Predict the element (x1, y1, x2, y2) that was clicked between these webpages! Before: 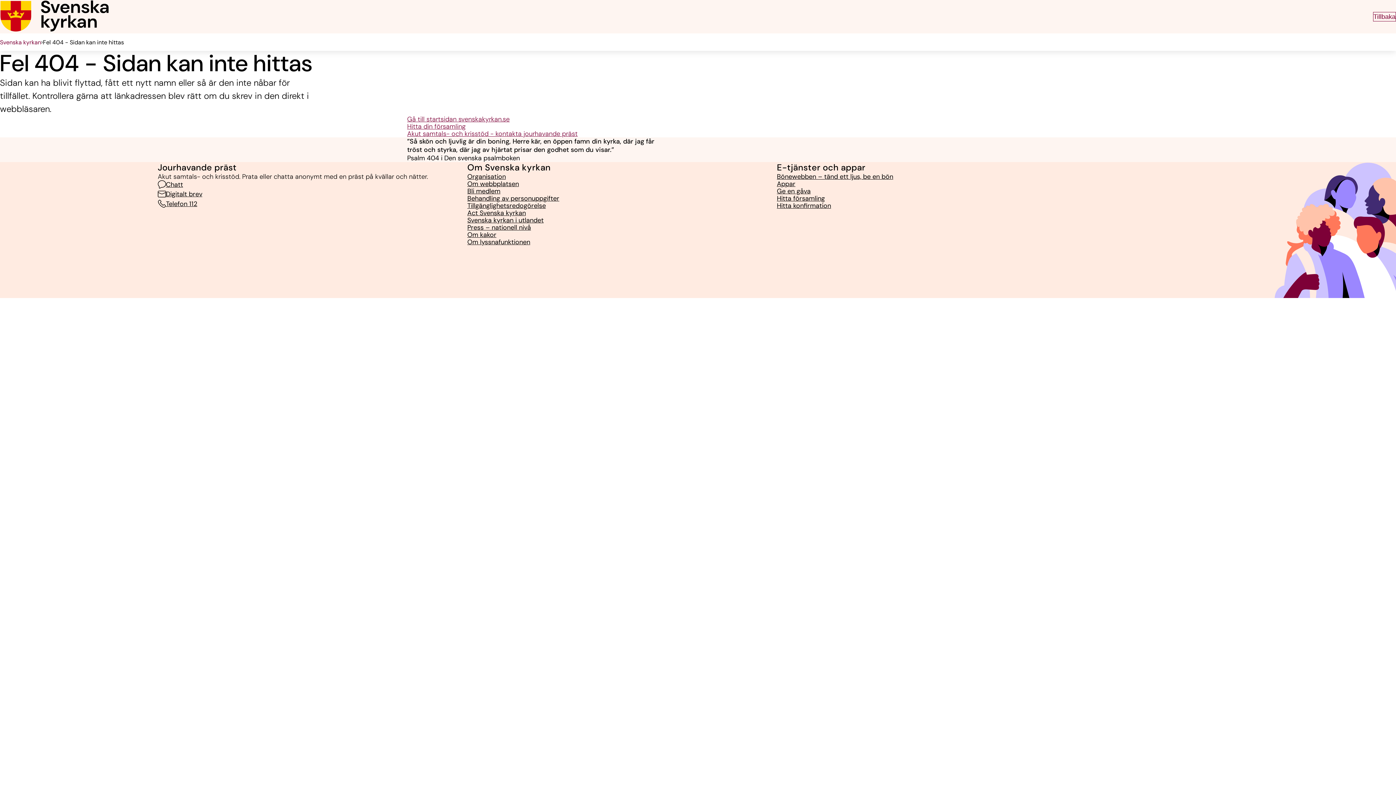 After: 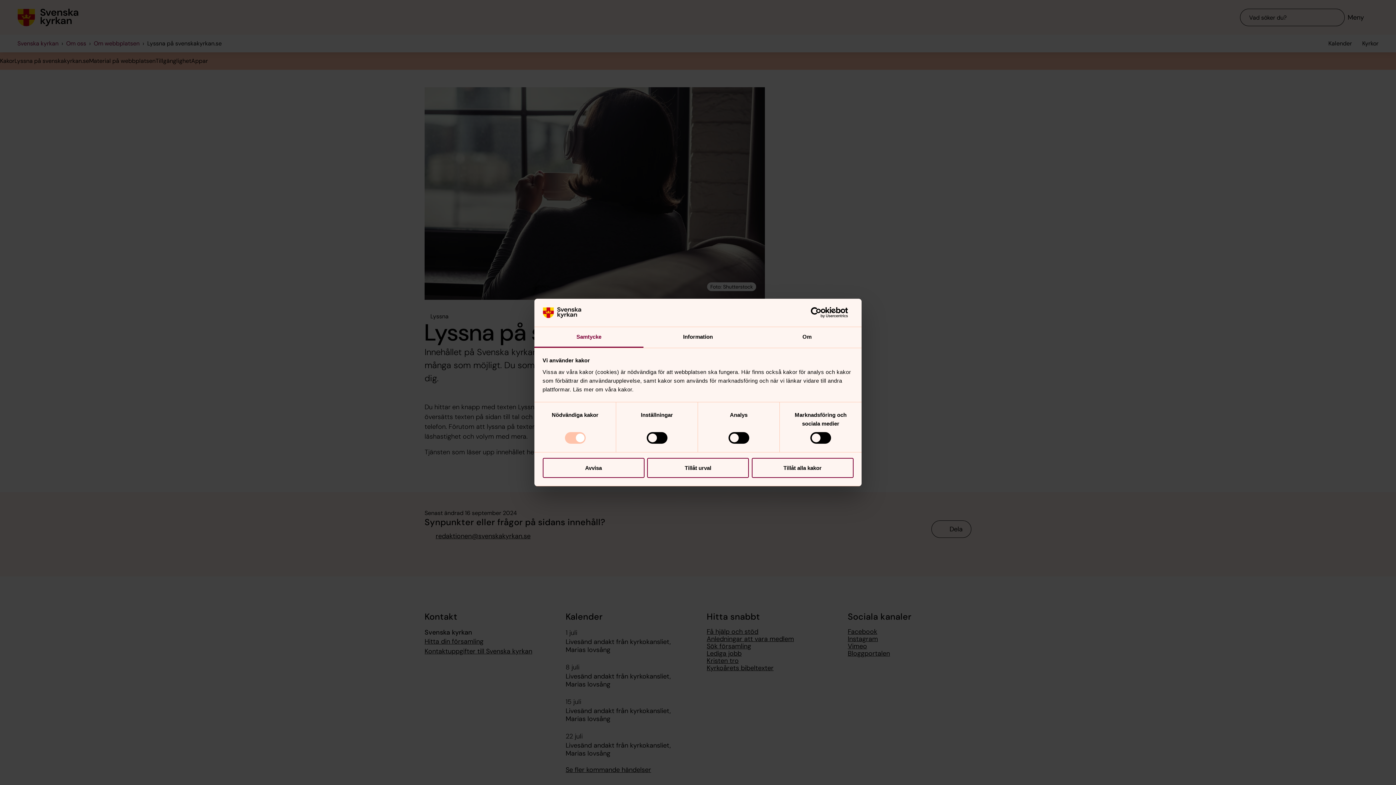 Action: label: Om lyssnafunktionen bbox: (467, 238, 530, 245)